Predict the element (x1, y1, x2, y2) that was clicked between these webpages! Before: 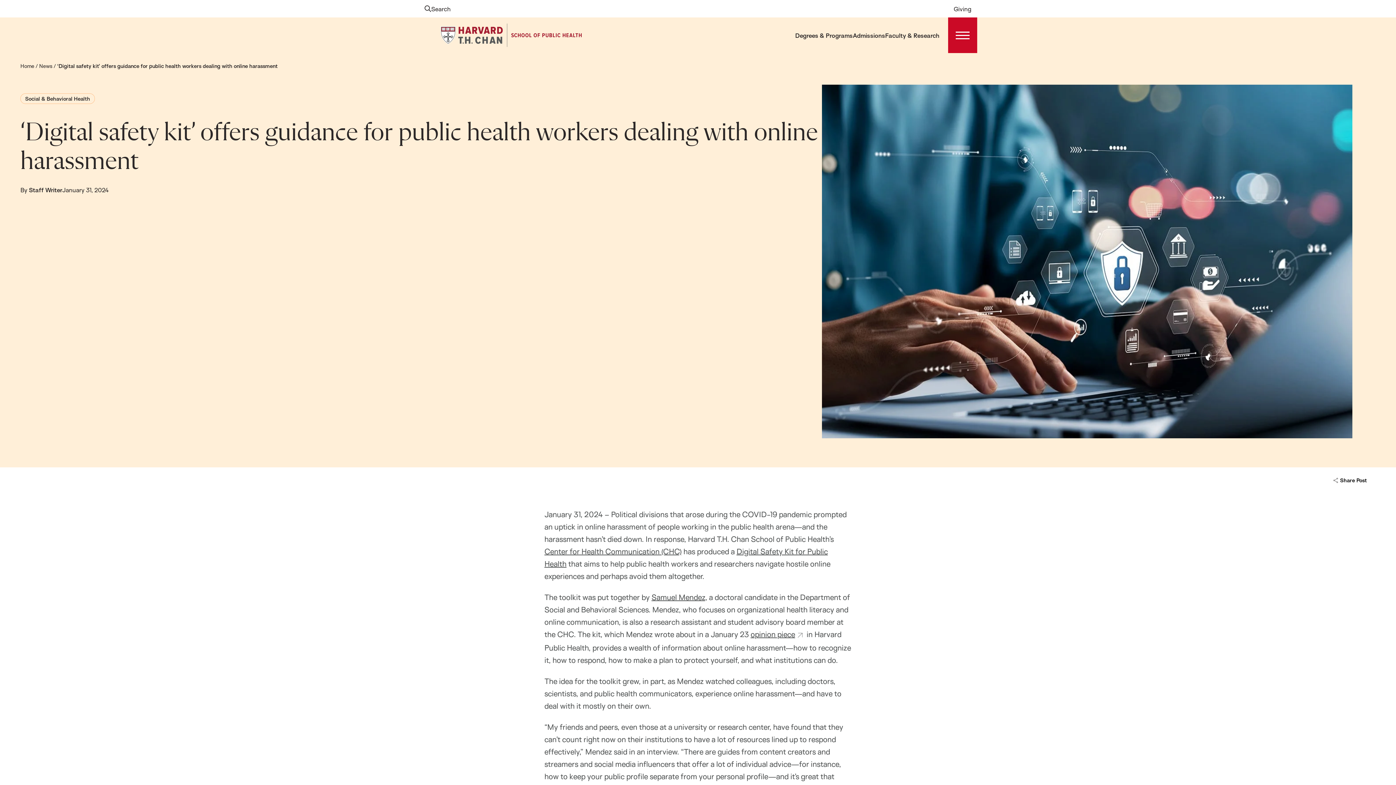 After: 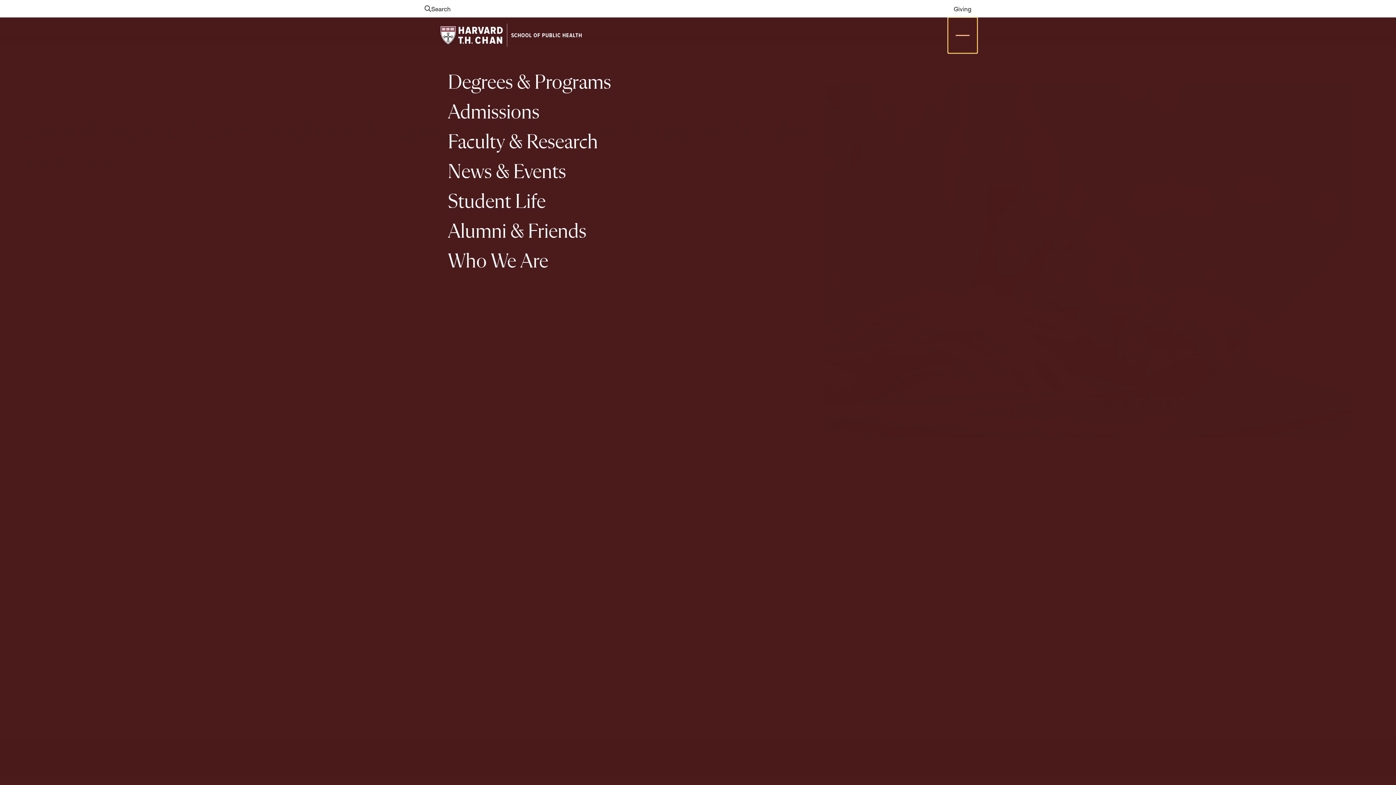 Action: bbox: (948, 17, 977, 53) label: Open Primary Navigation